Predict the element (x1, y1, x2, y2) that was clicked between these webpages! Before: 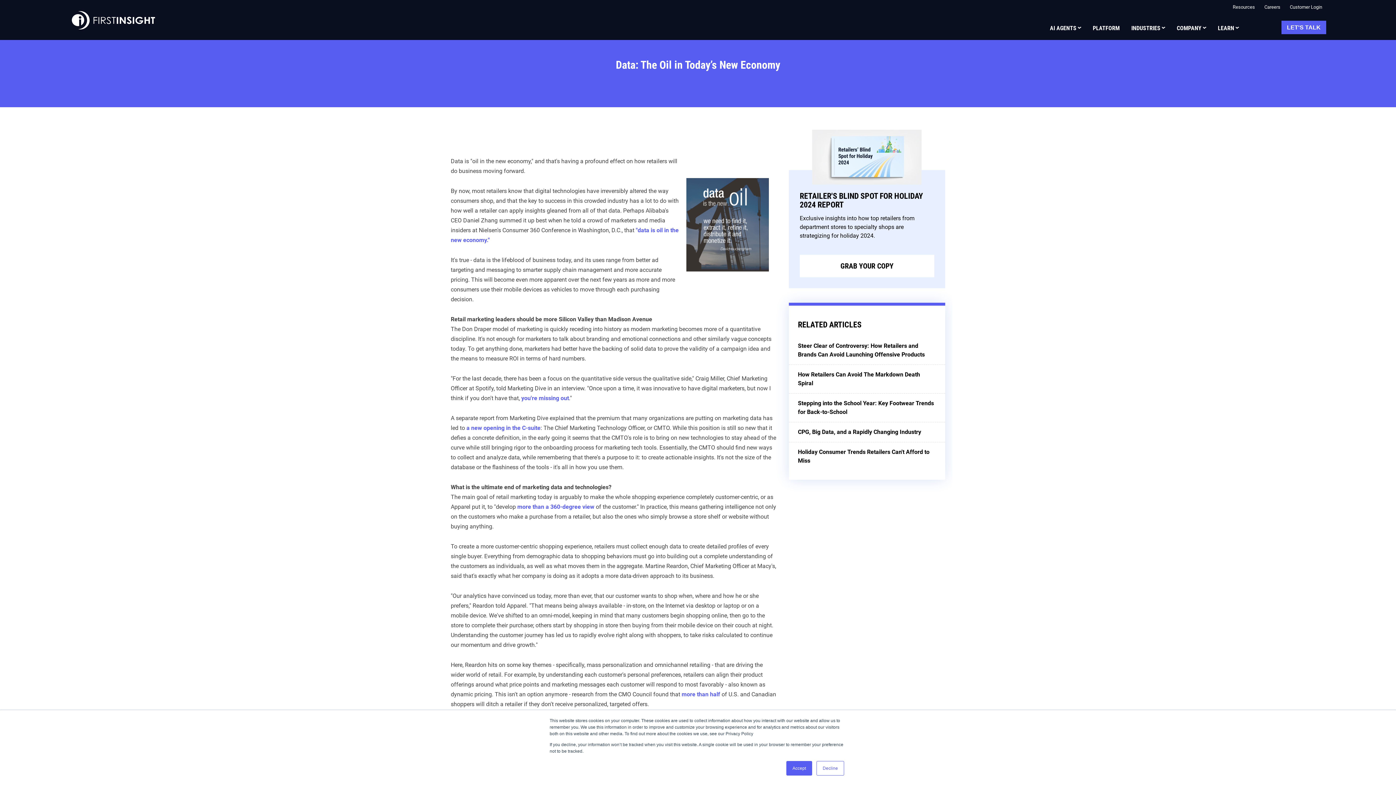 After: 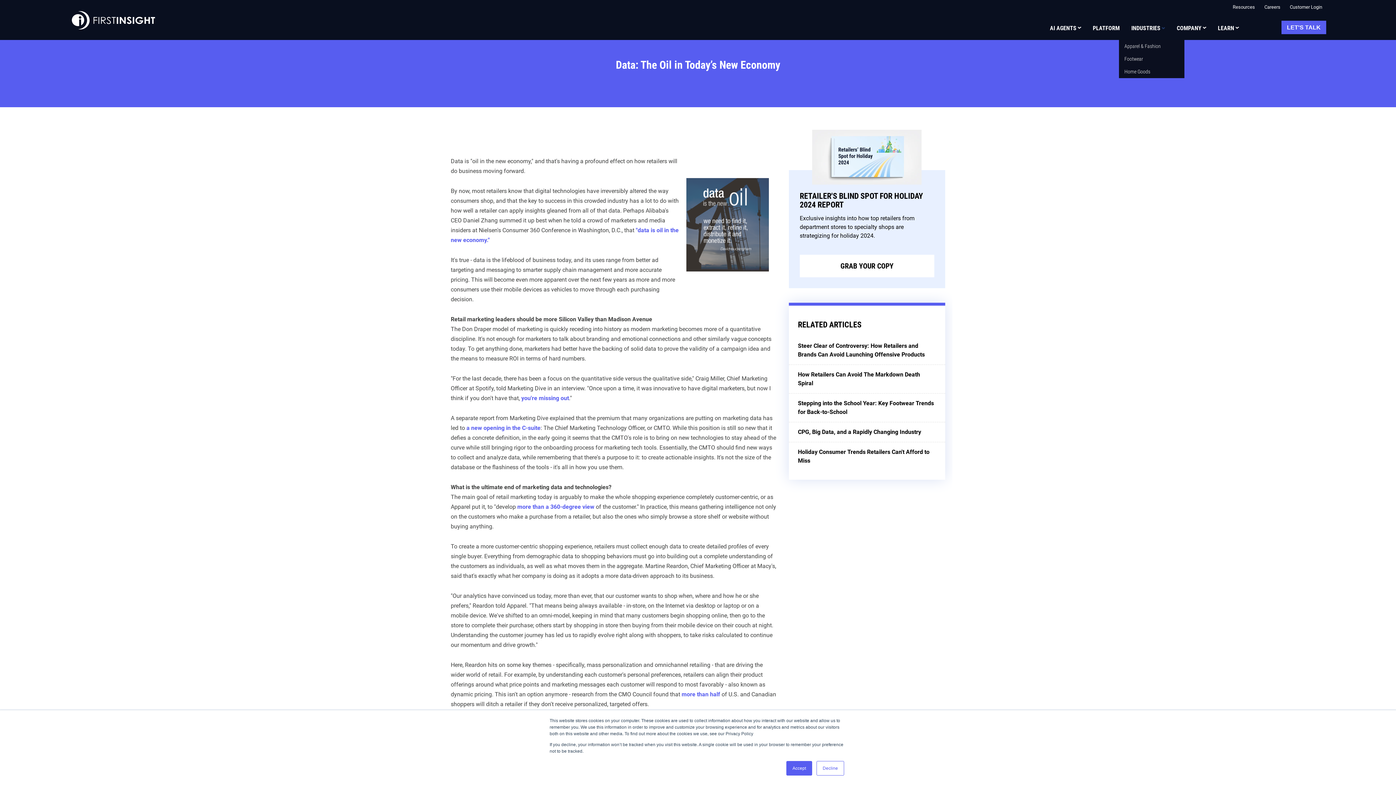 Action: label: INDUSTRIES bbox: (1128, 18, 1165, 40)